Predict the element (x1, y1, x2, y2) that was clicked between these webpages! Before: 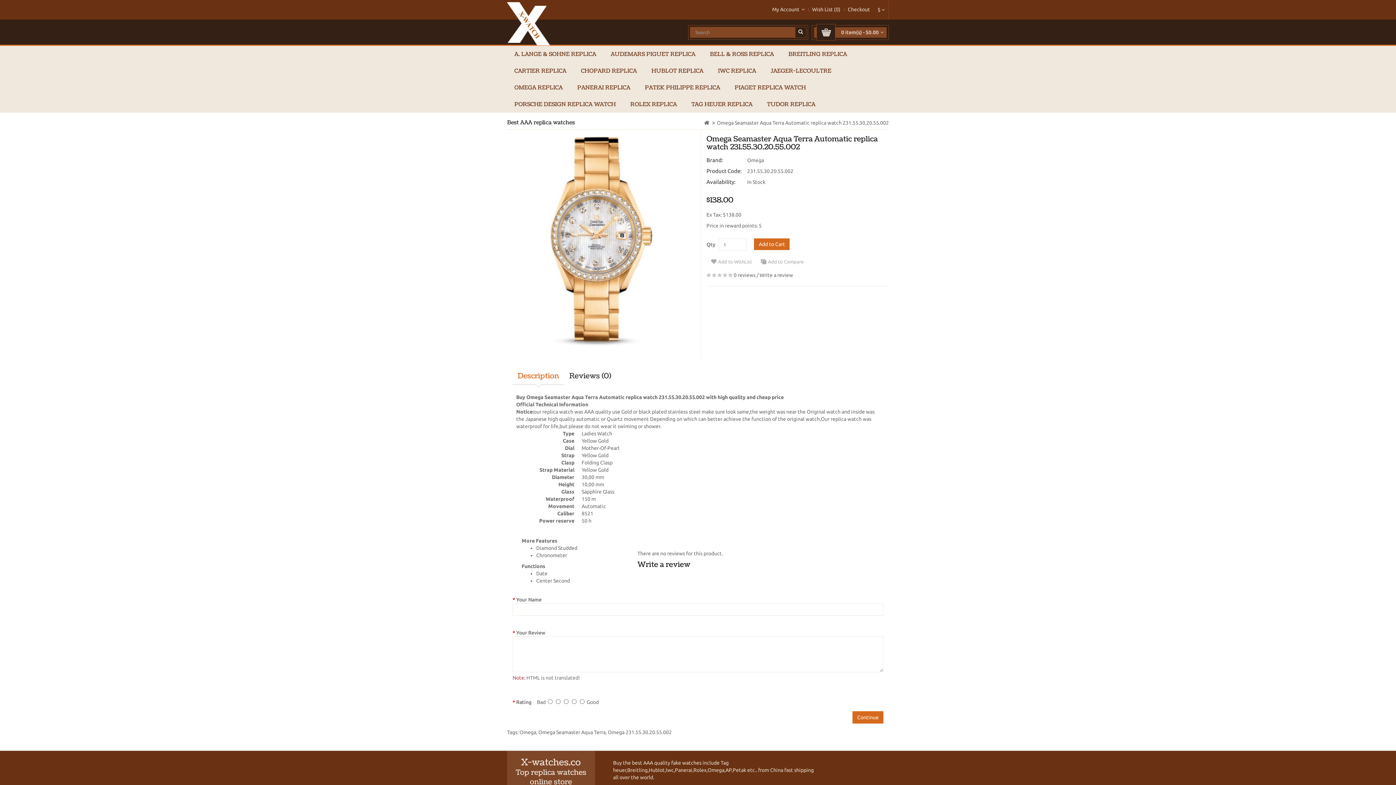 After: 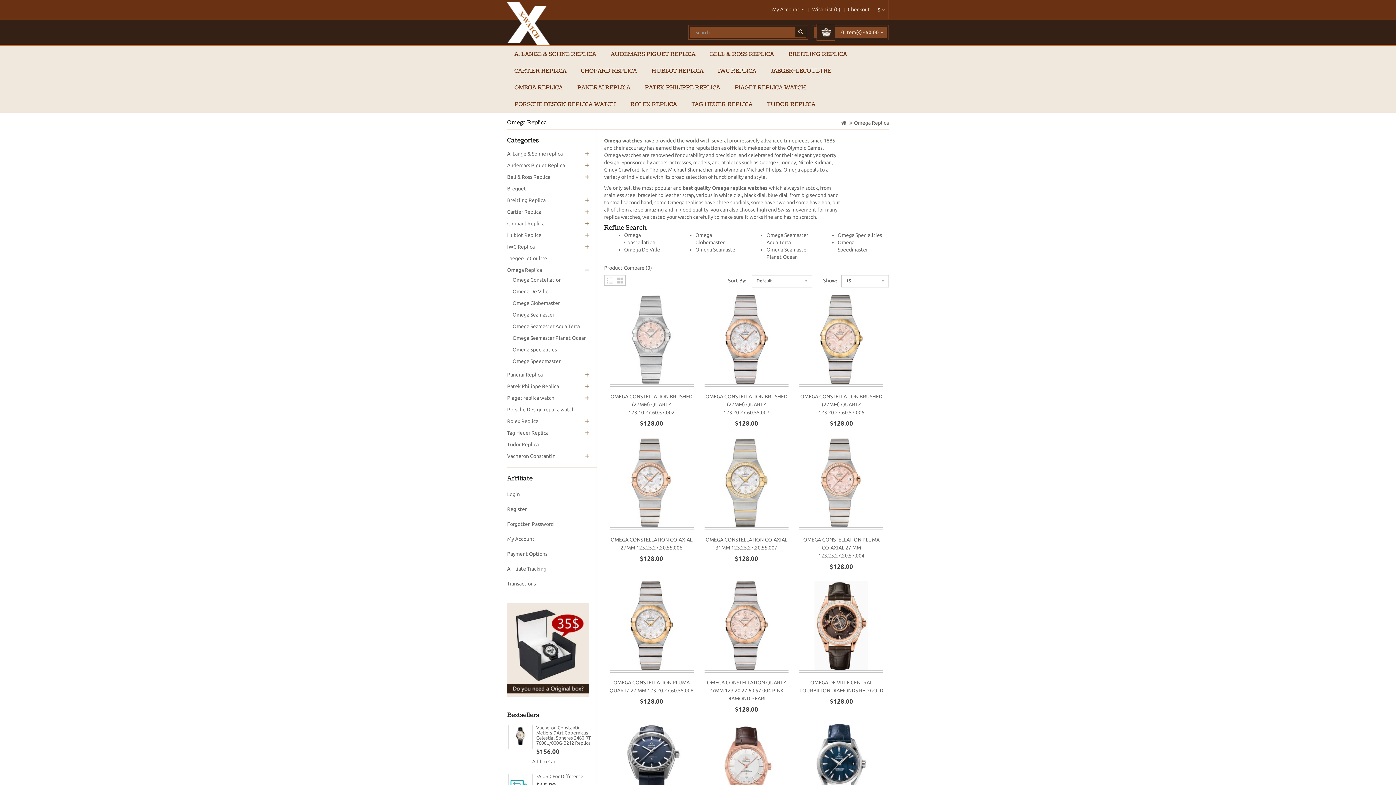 Action: bbox: (514, 84, 562, 91) label: OMEGA REPLICA